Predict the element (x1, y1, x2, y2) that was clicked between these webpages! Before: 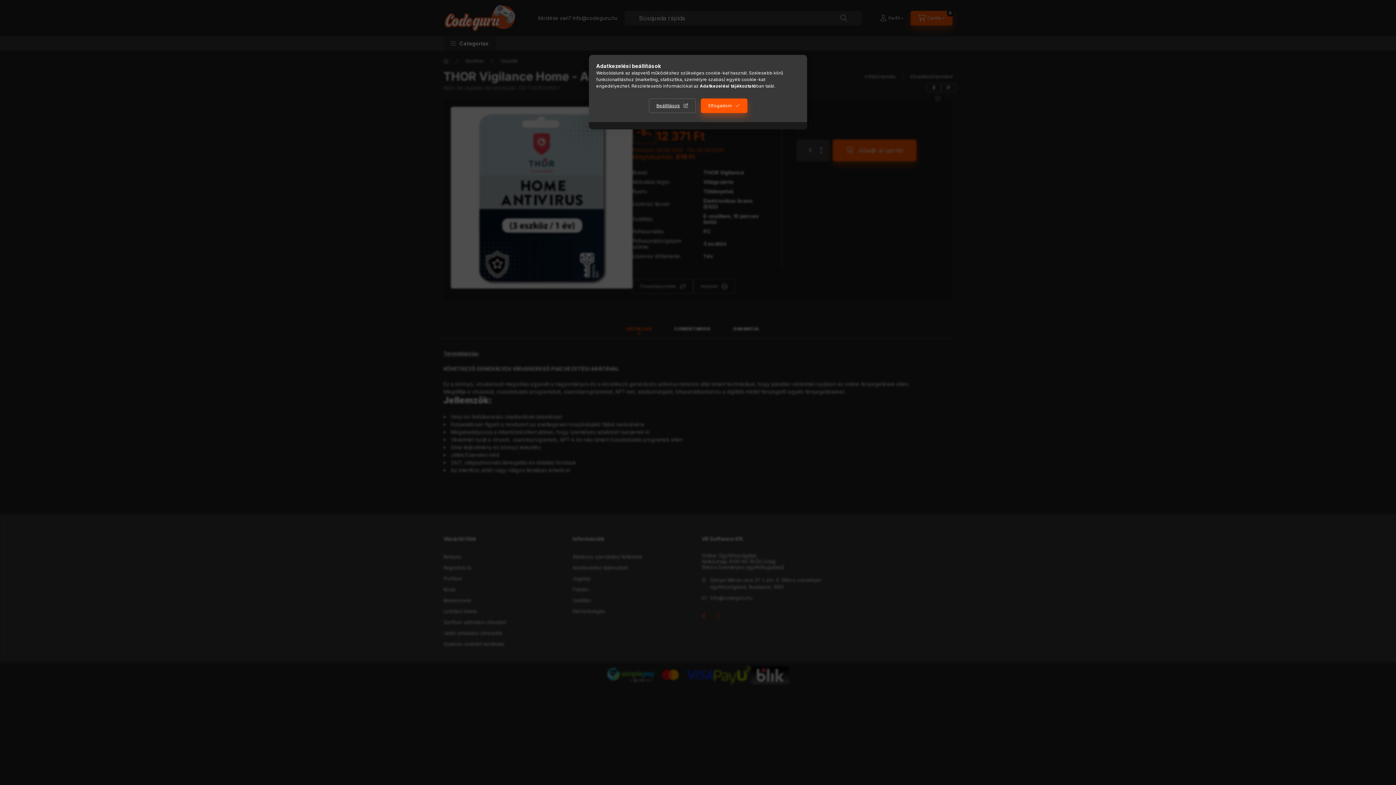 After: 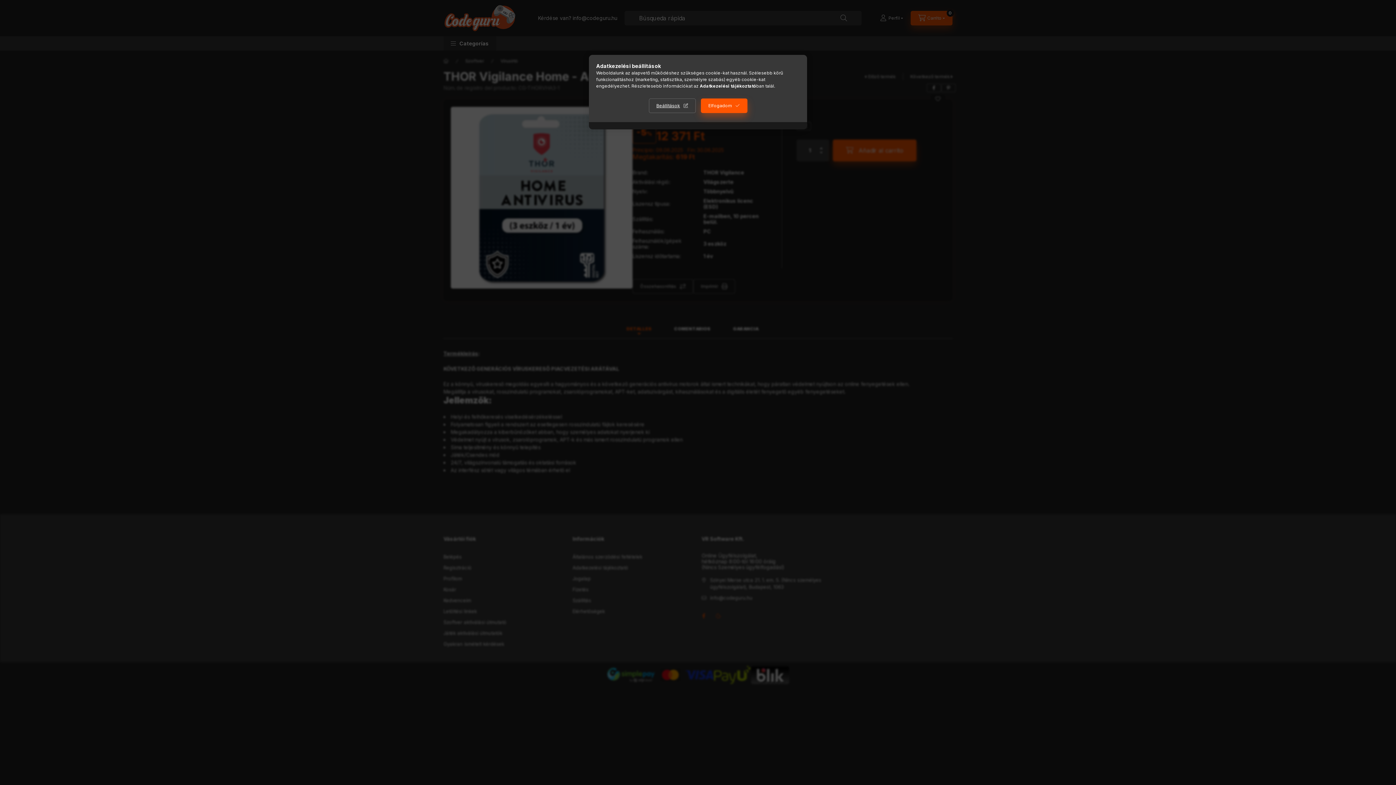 Action: label: Adatkezelési tájékoztató bbox: (700, 83, 756, 88)